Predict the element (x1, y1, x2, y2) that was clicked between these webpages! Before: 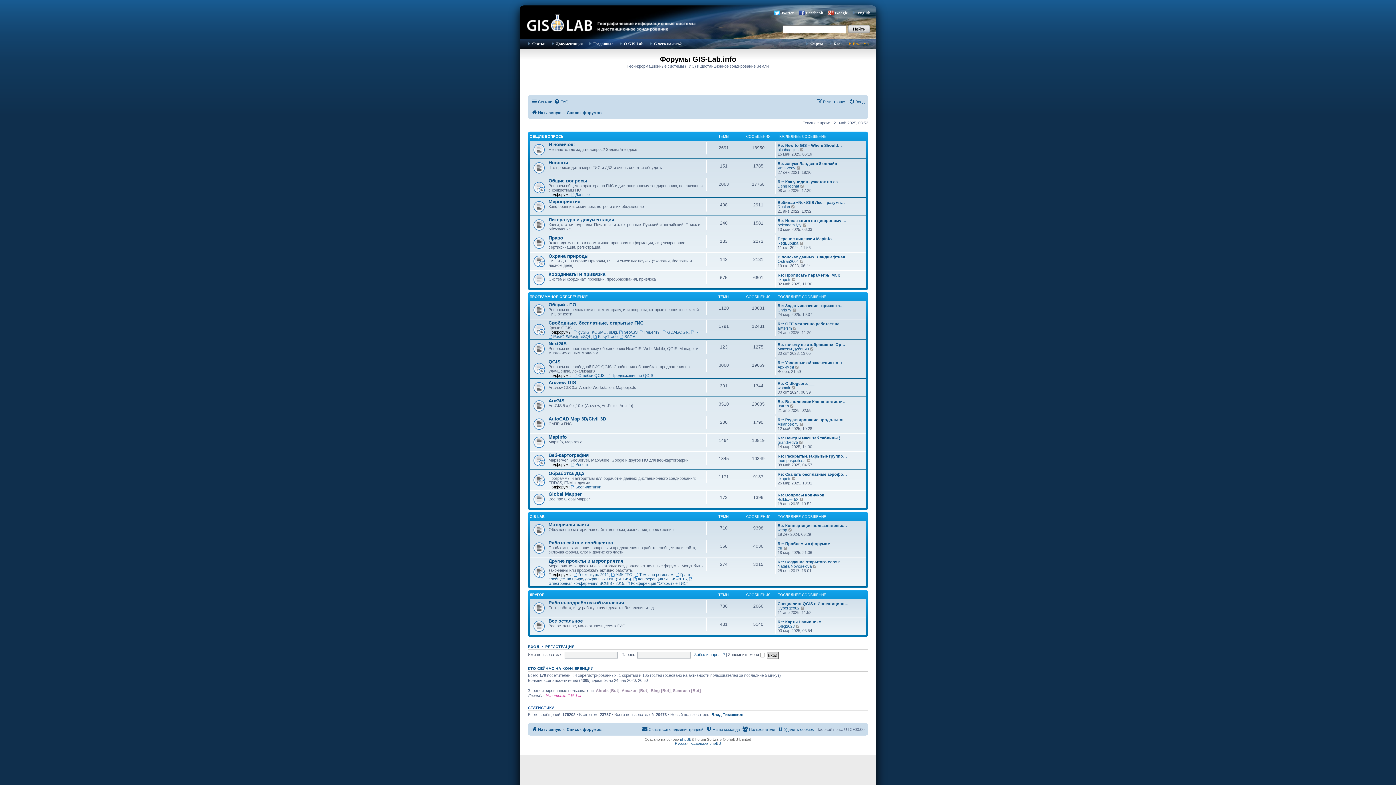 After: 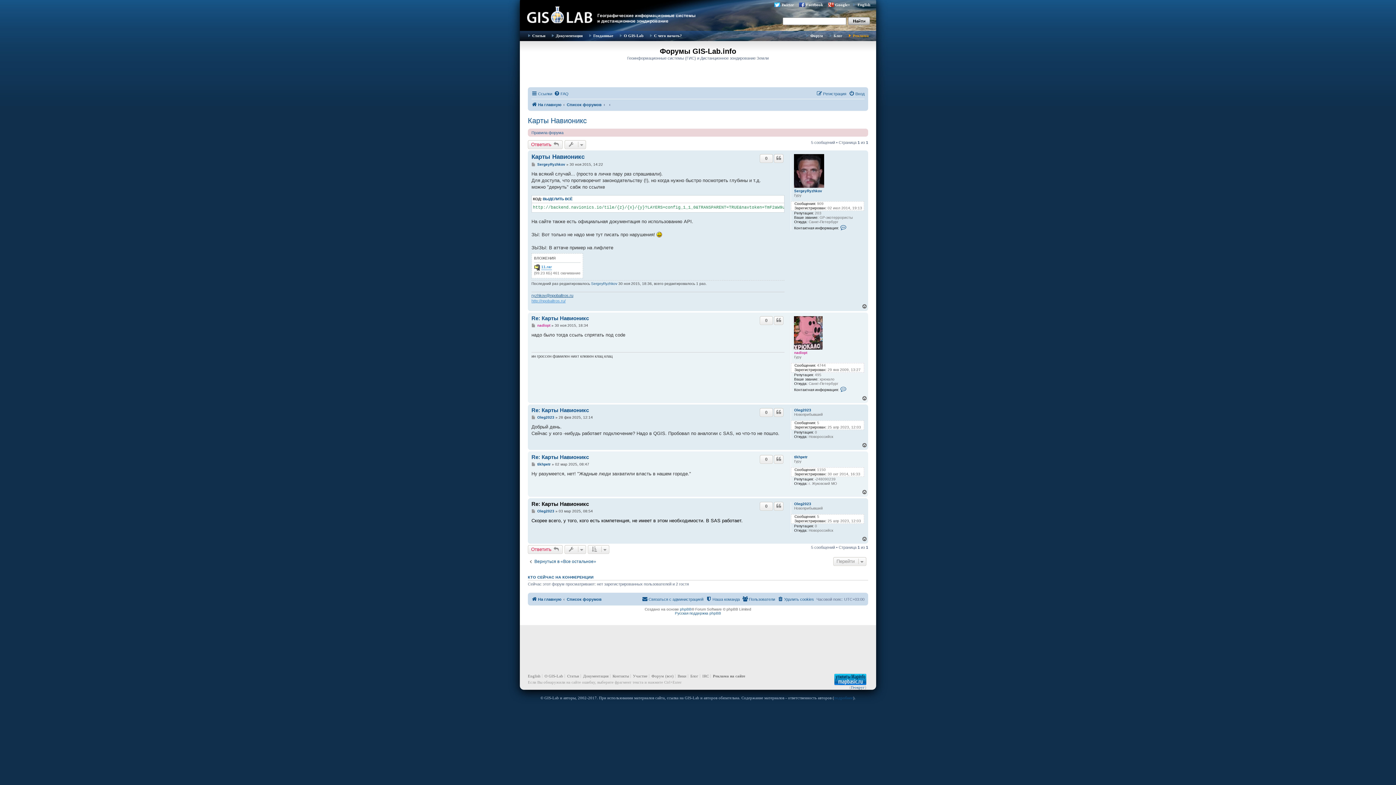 Action: bbox: (796, 624, 800, 628) label: Перейти к последнему сообщению